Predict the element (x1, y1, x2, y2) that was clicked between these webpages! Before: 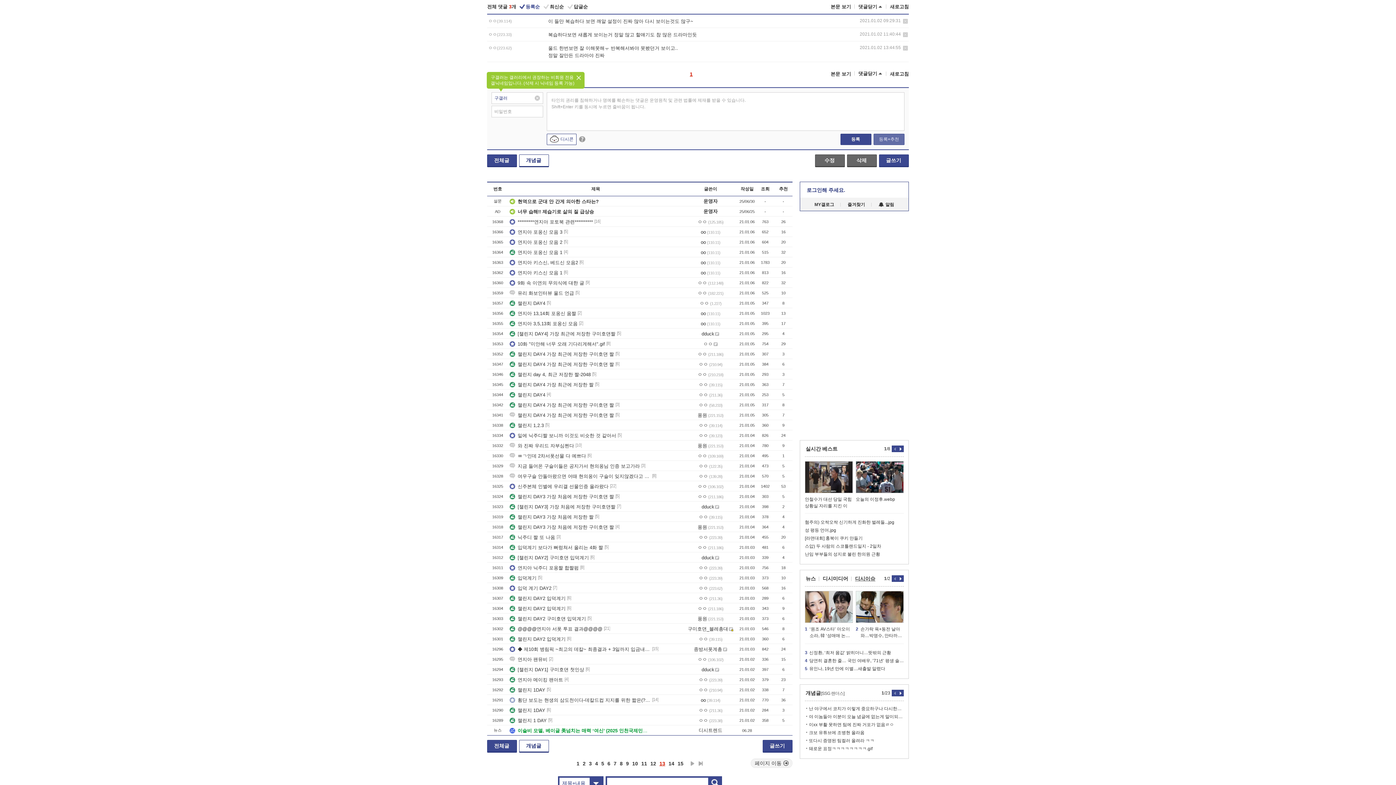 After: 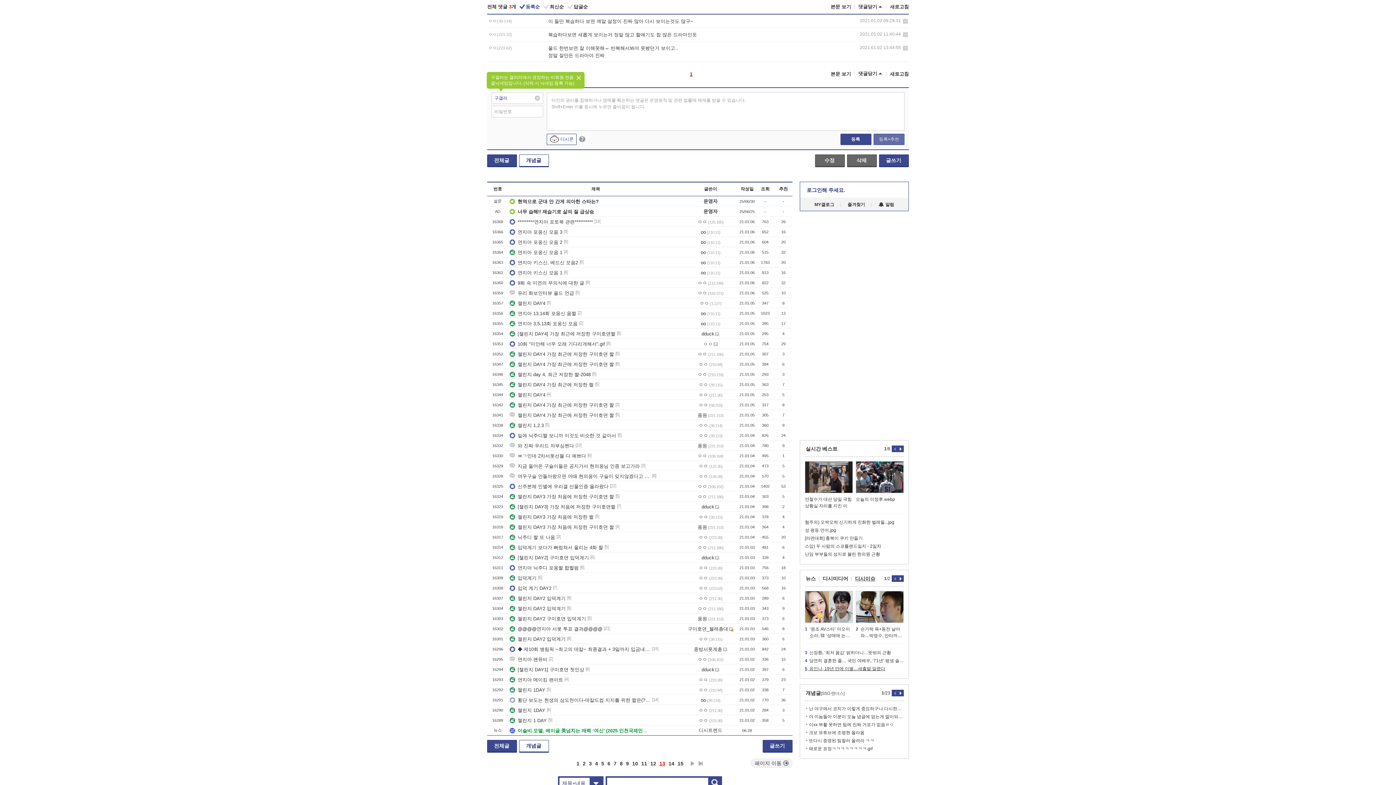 Action: bbox: (805, 665, 904, 673) label: 5 유인나, 19년 만에 이별…새출발 알렸다